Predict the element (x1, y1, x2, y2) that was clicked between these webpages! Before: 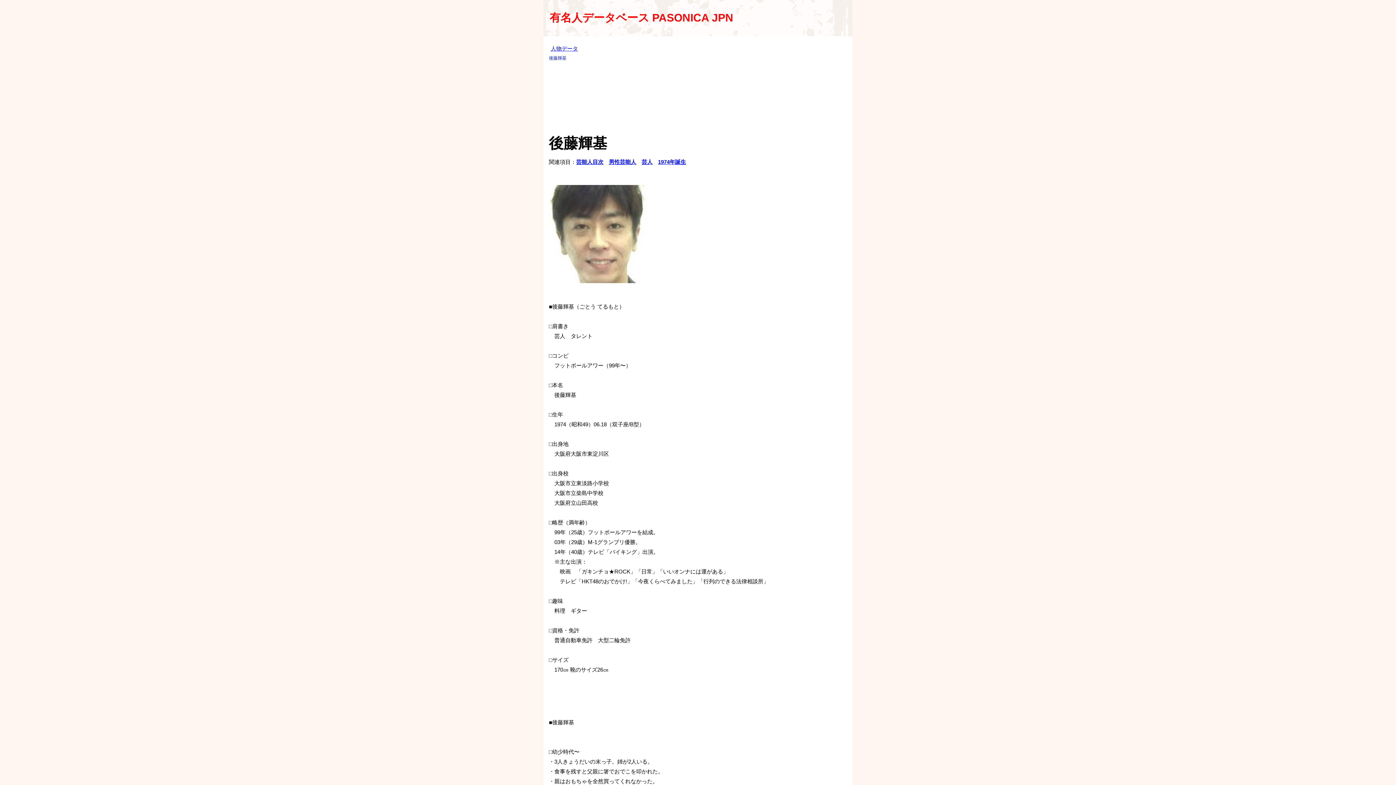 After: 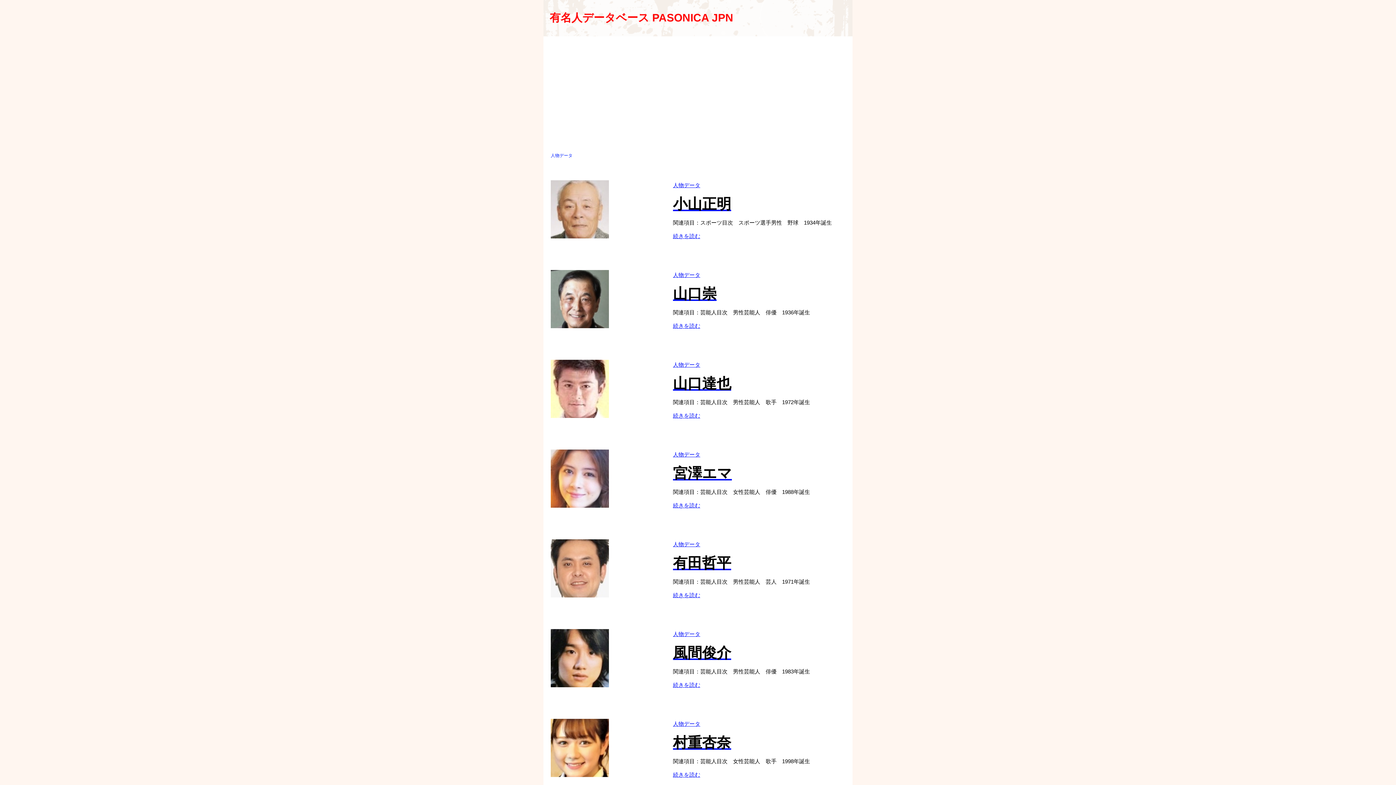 Action: bbox: (550, 45, 578, 51) label: 人物データ